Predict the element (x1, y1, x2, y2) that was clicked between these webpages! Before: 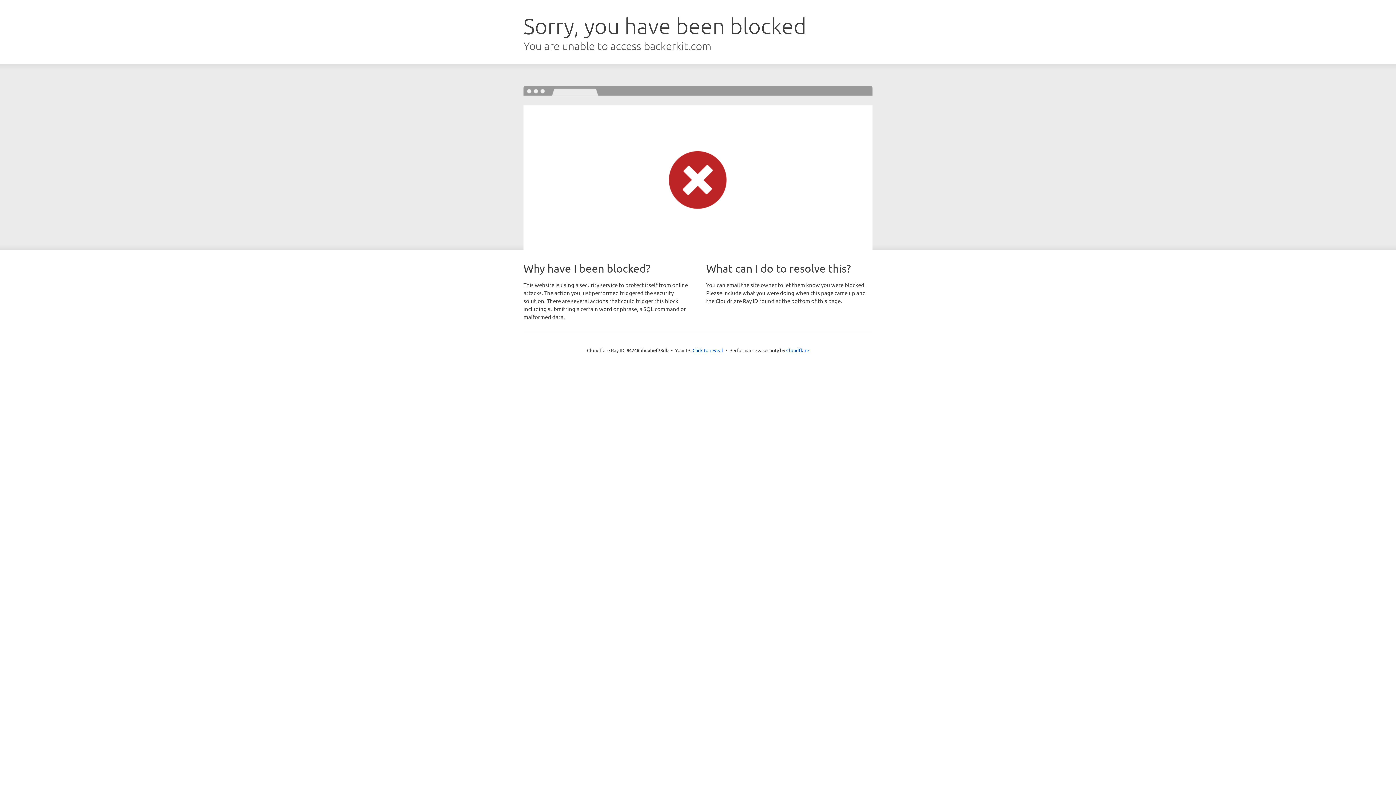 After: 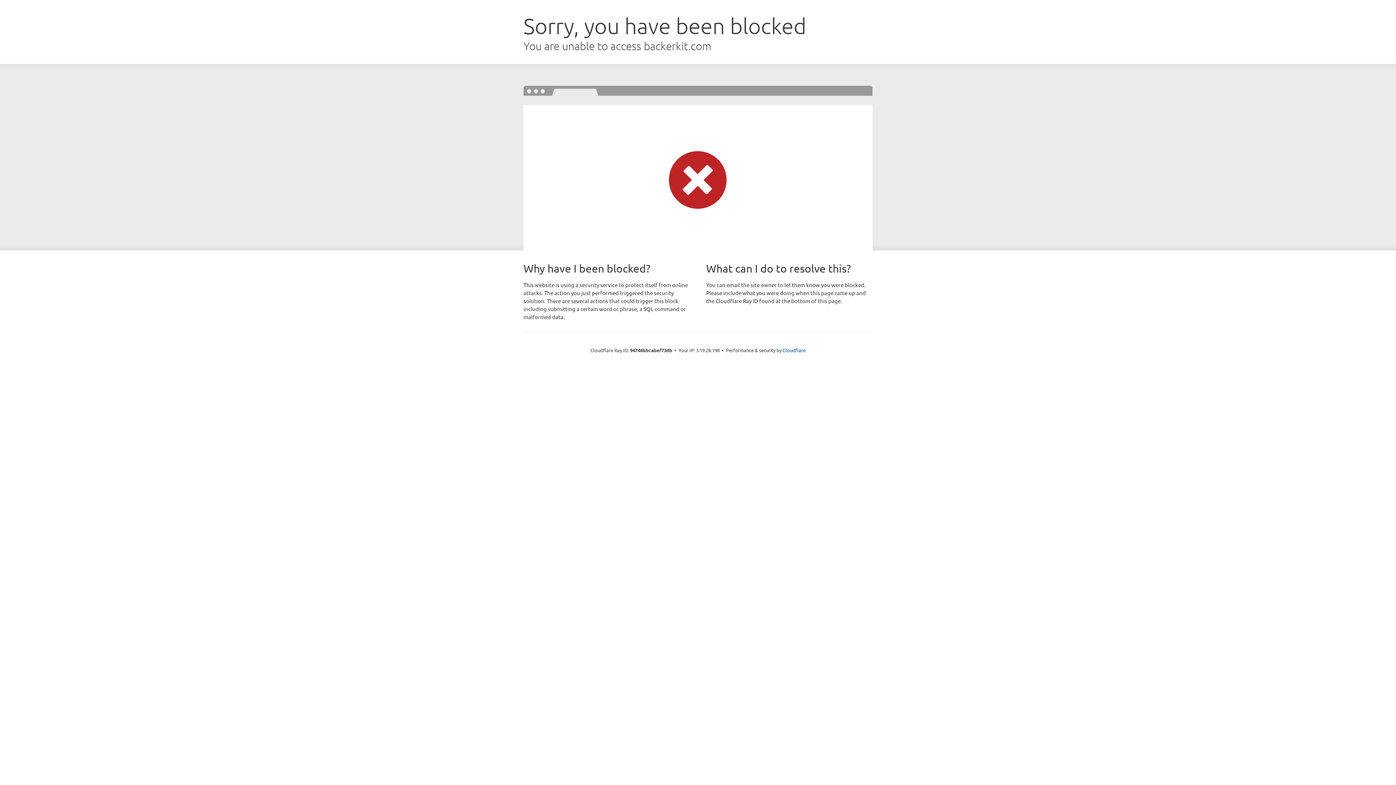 Action: bbox: (692, 346, 723, 353) label: Click to reveal